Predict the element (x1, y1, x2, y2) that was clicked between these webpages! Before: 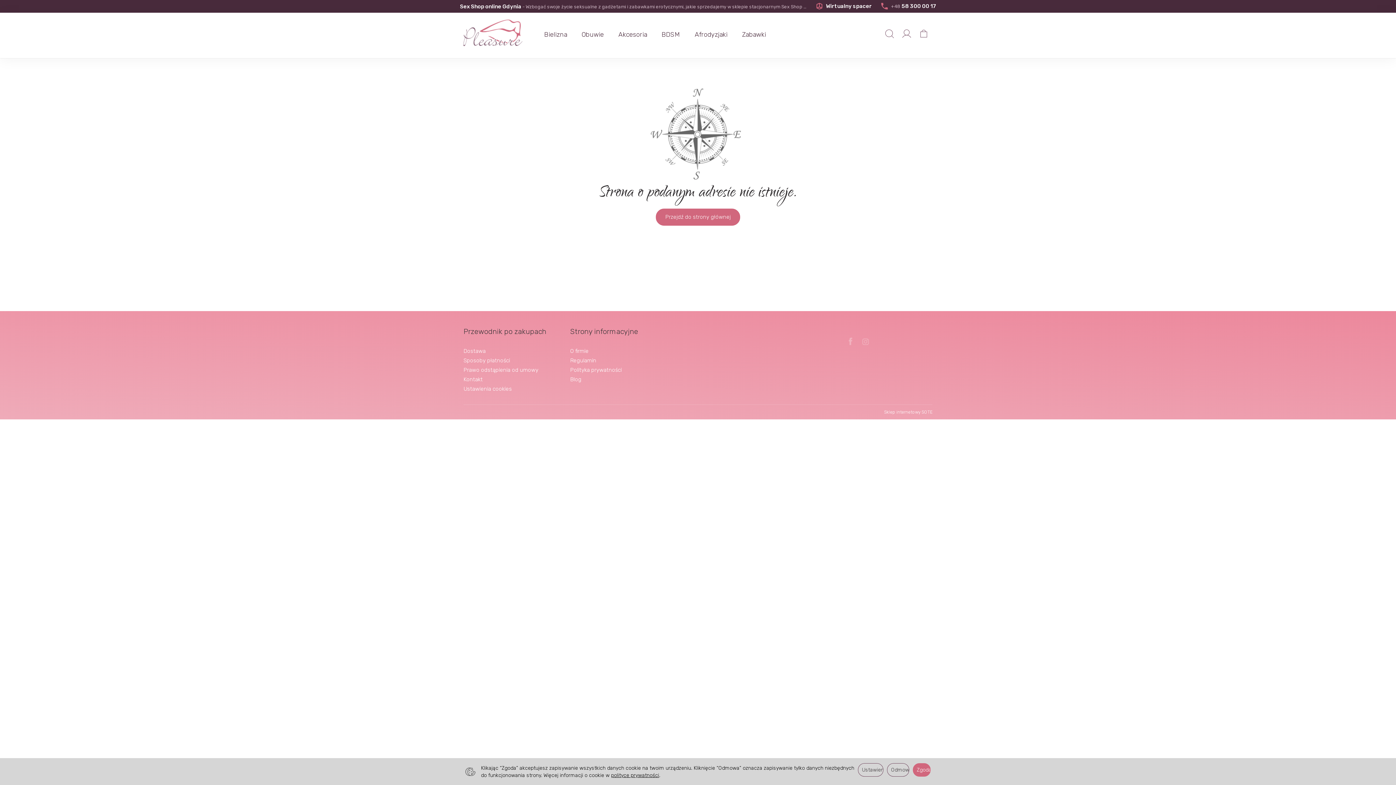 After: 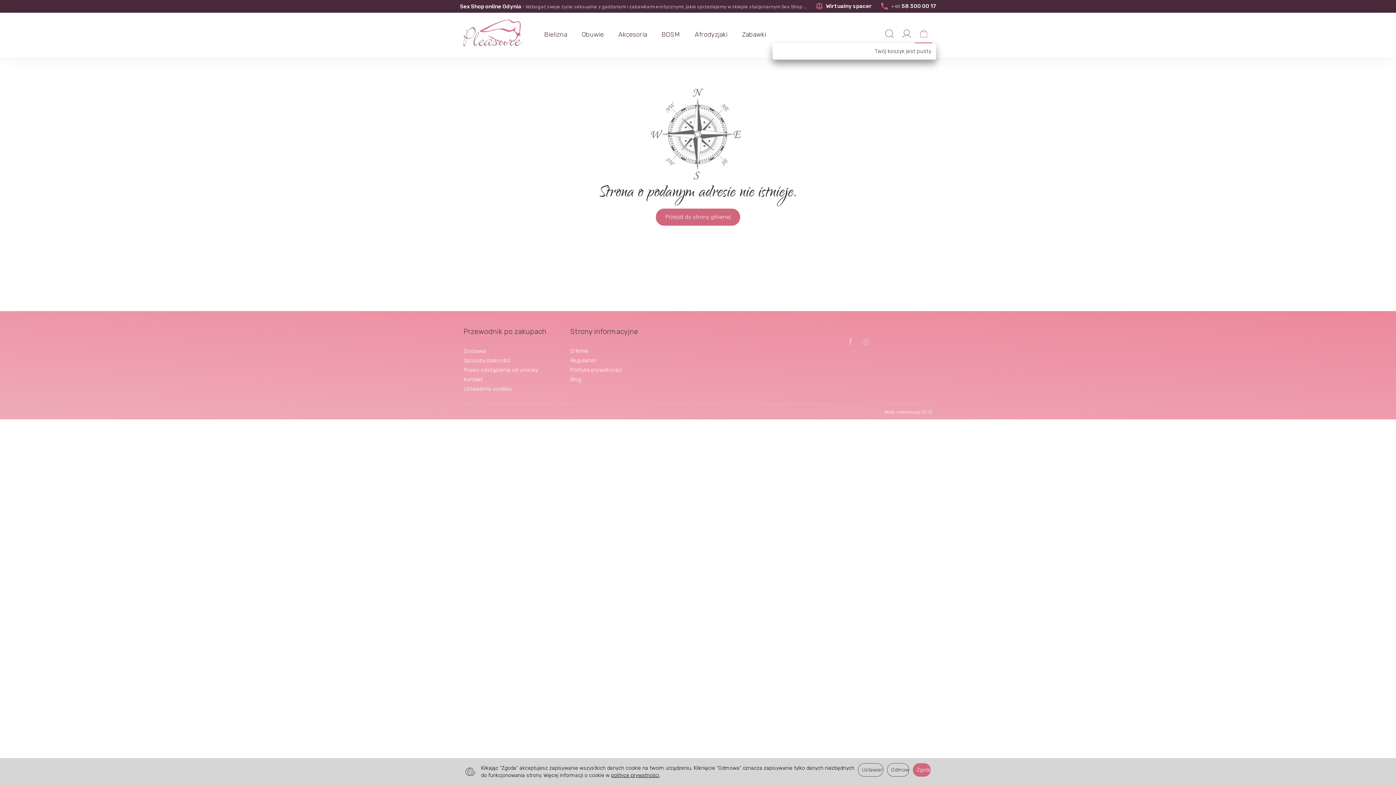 Action: bbox: (915, 25, 932, 43)